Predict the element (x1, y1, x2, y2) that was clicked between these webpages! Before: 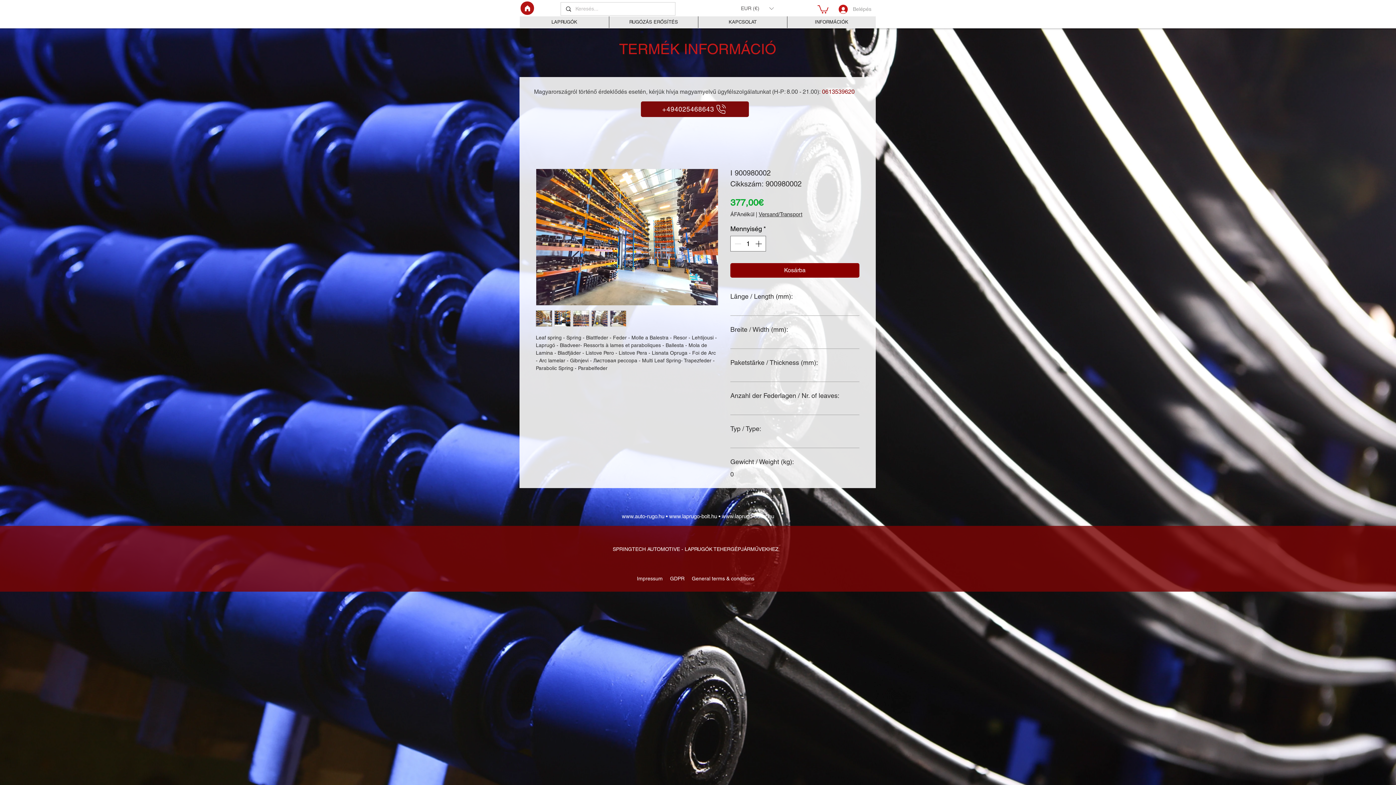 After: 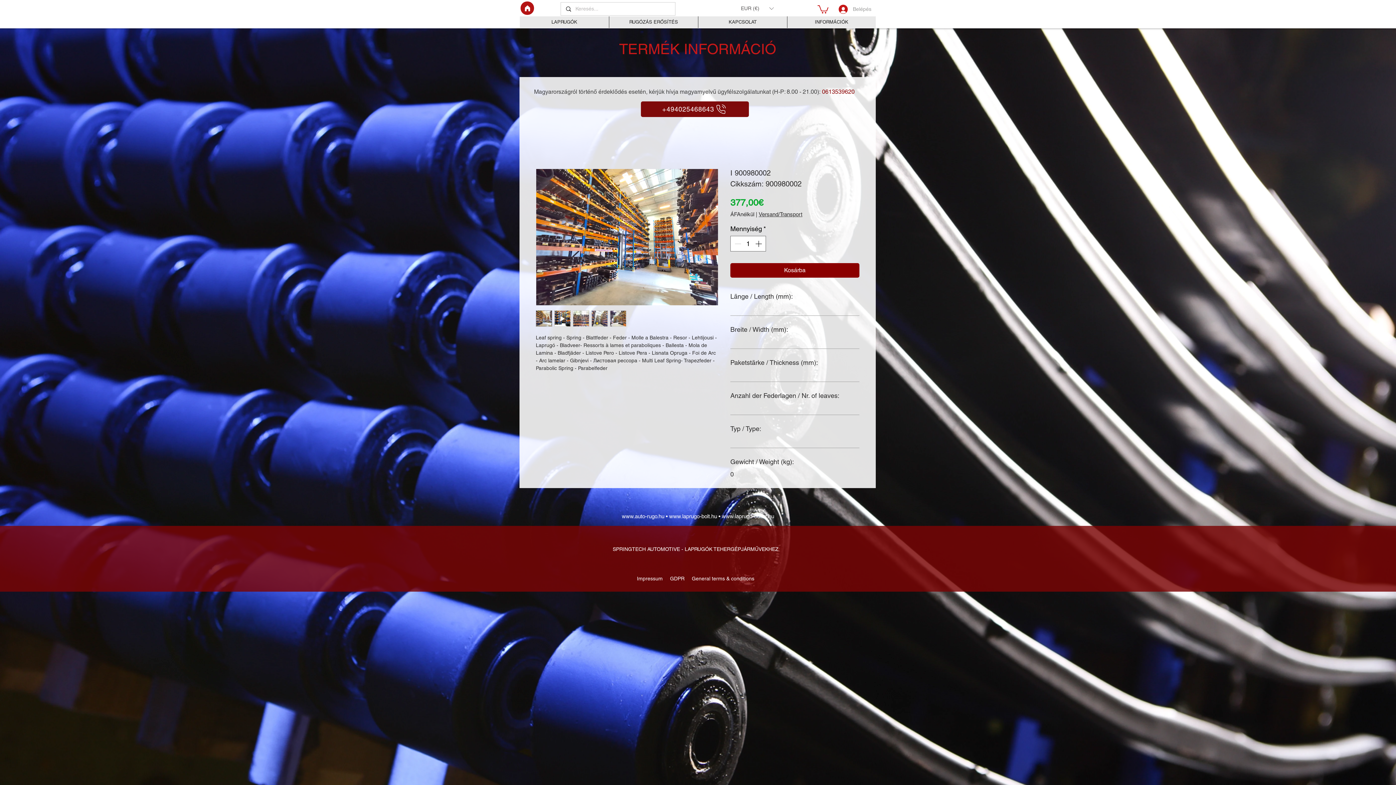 Action: label: 0613539620 bbox: (822, 87, 854, 95)